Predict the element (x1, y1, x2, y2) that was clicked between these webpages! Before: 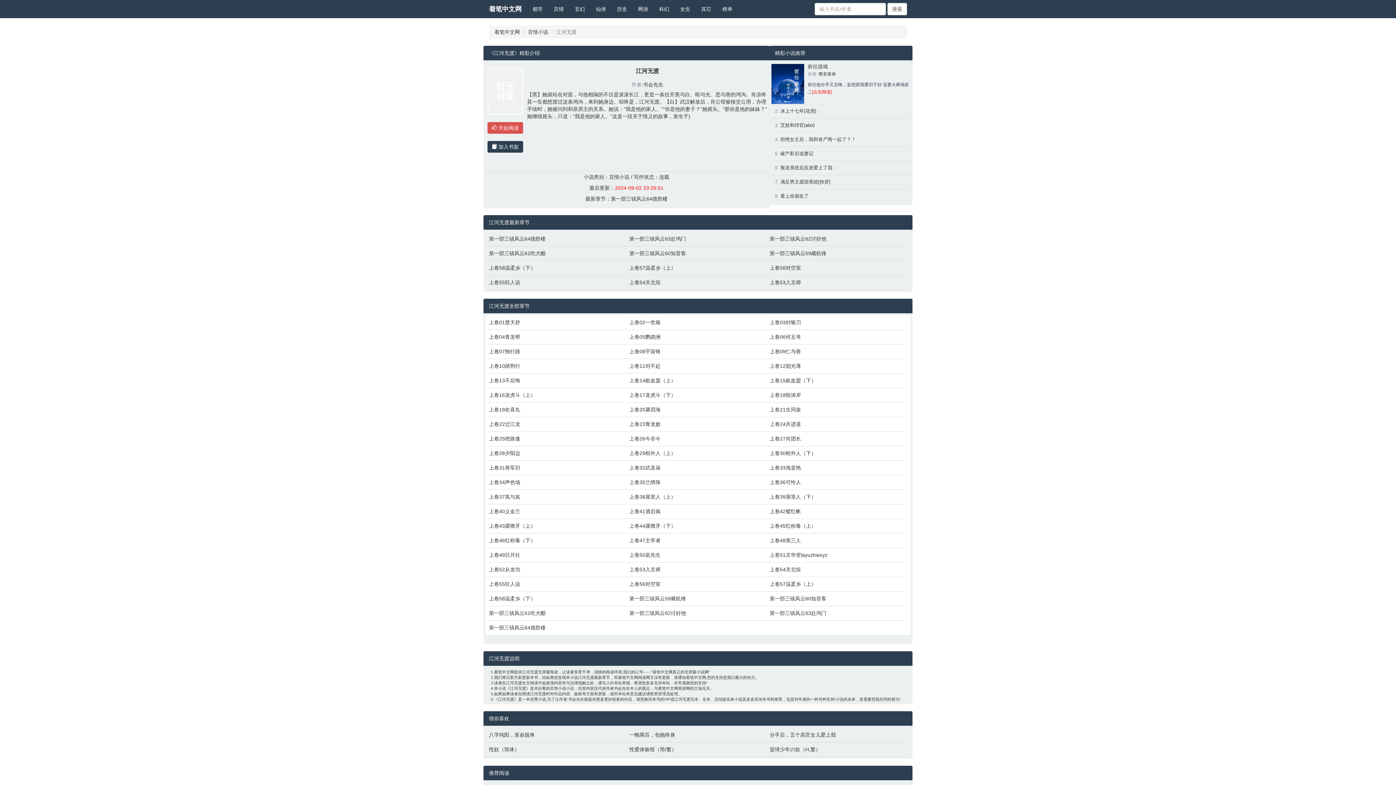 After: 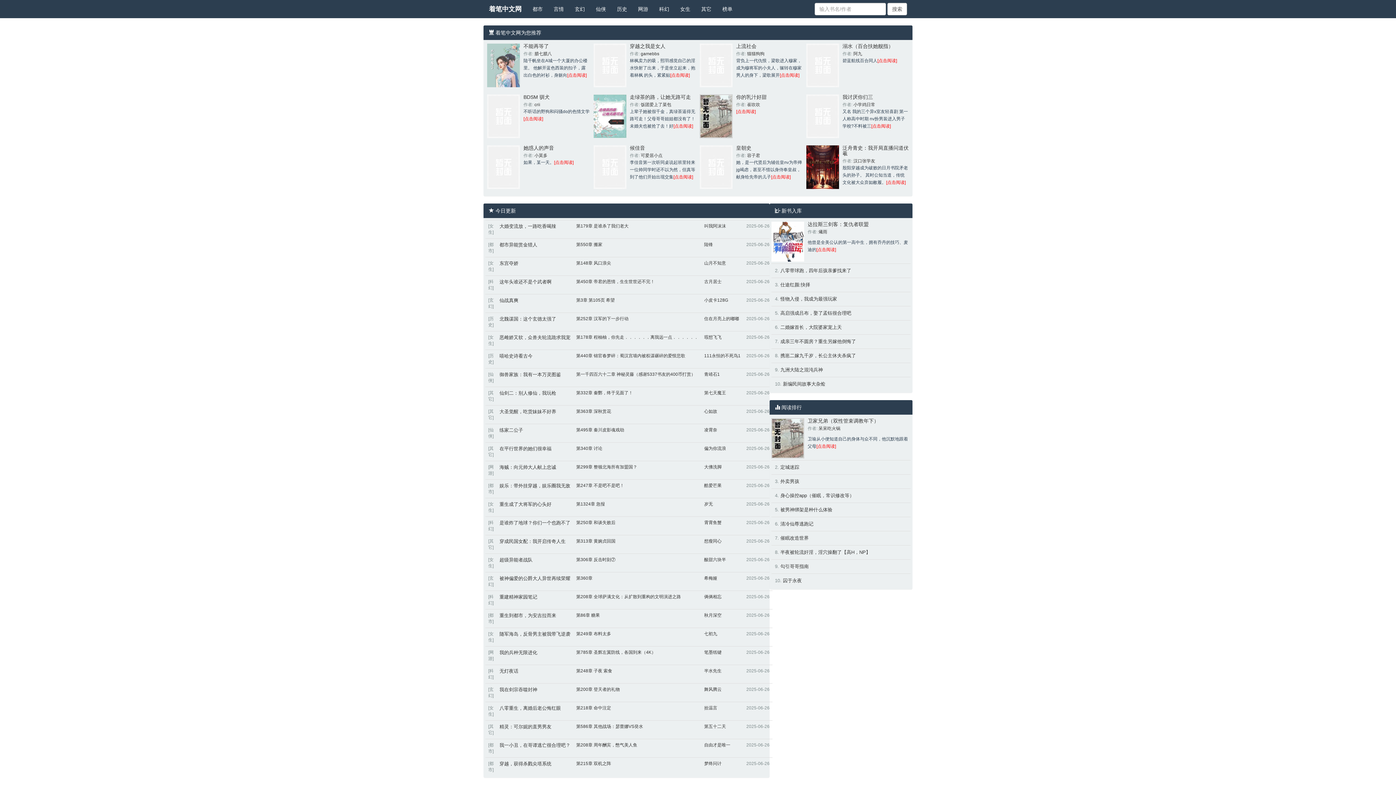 Action: label: 着笔中文网 bbox: (483, 0, 527, 18)